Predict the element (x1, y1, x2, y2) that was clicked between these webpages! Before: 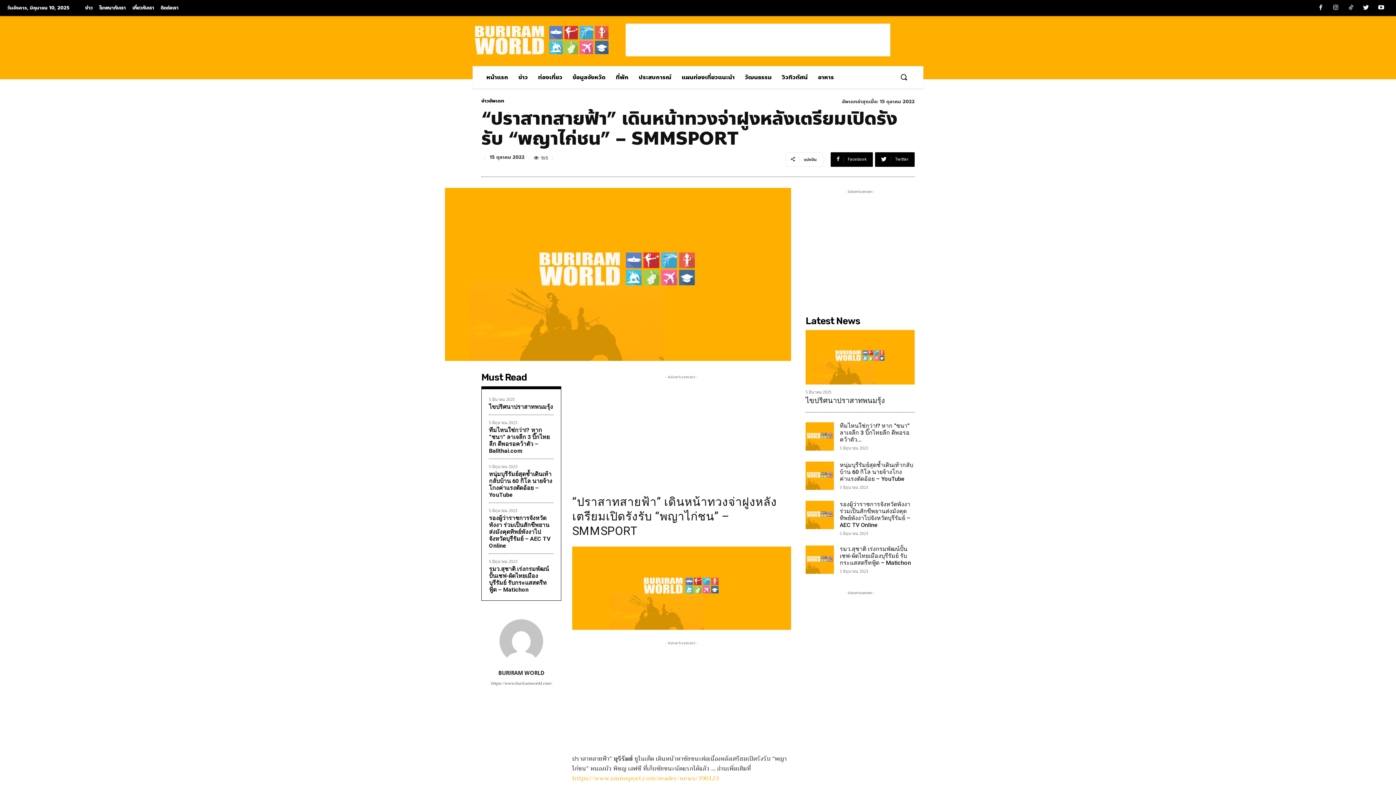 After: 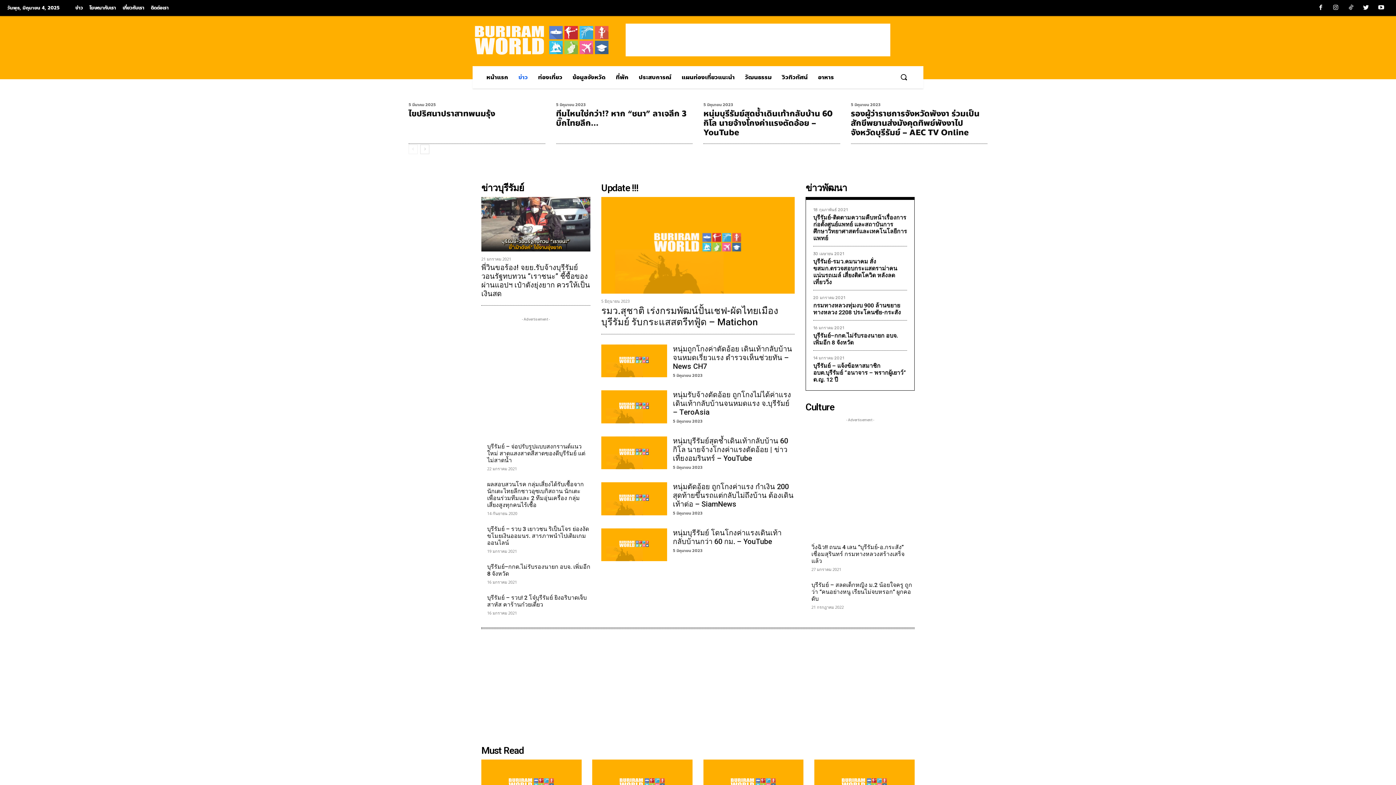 Action: label: ข่าว bbox: (81, 0, 96, 15)